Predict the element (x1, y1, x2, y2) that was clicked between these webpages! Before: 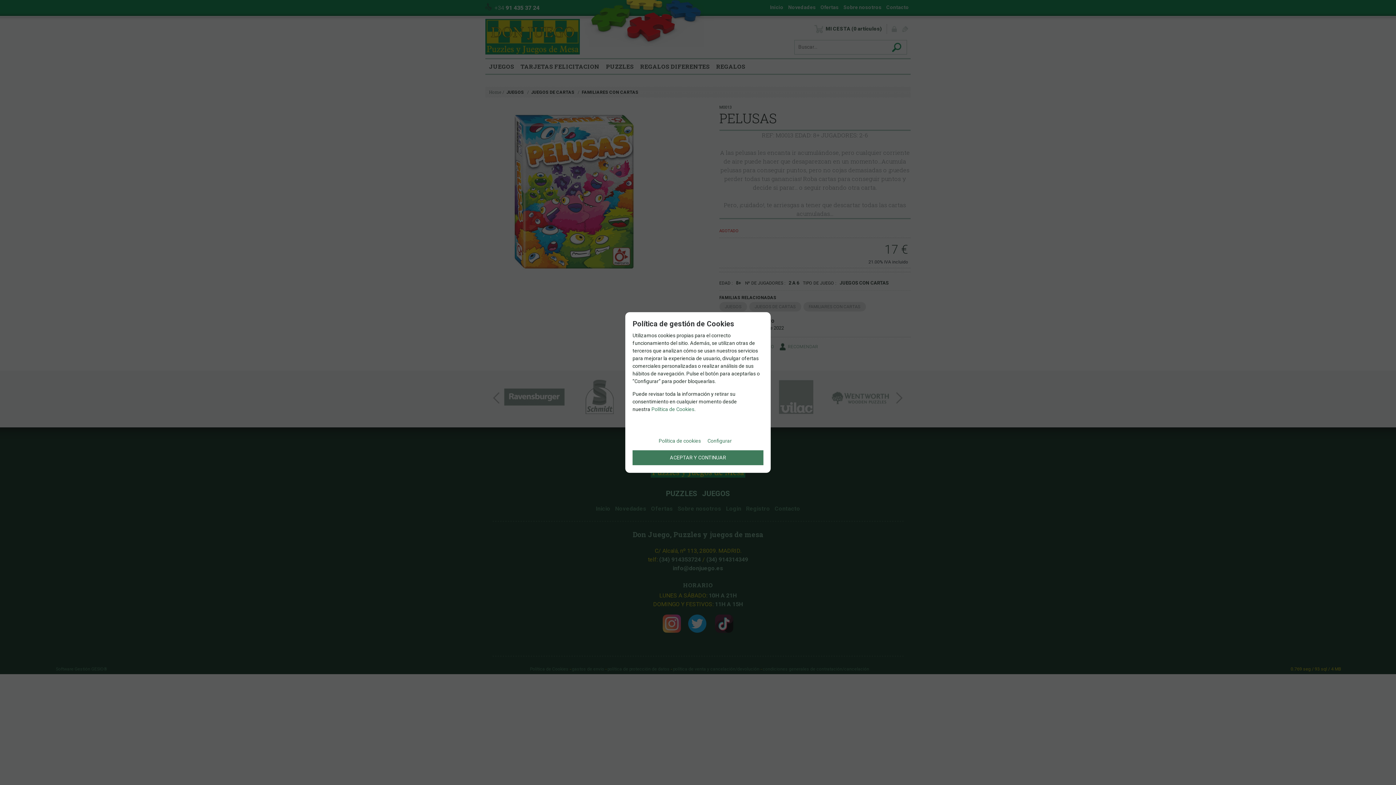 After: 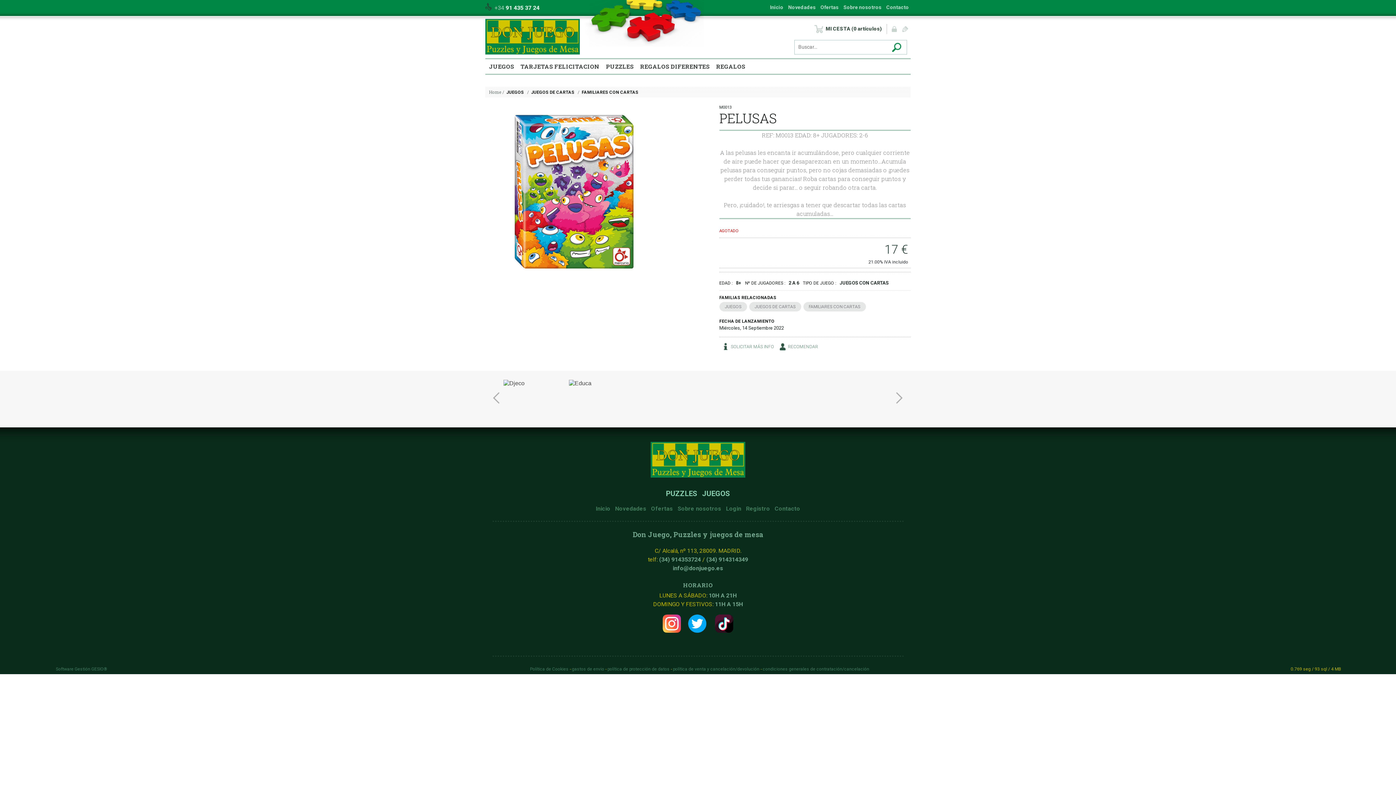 Action: label: ACEPTAR Y CONTINUAR bbox: (632, 450, 763, 465)